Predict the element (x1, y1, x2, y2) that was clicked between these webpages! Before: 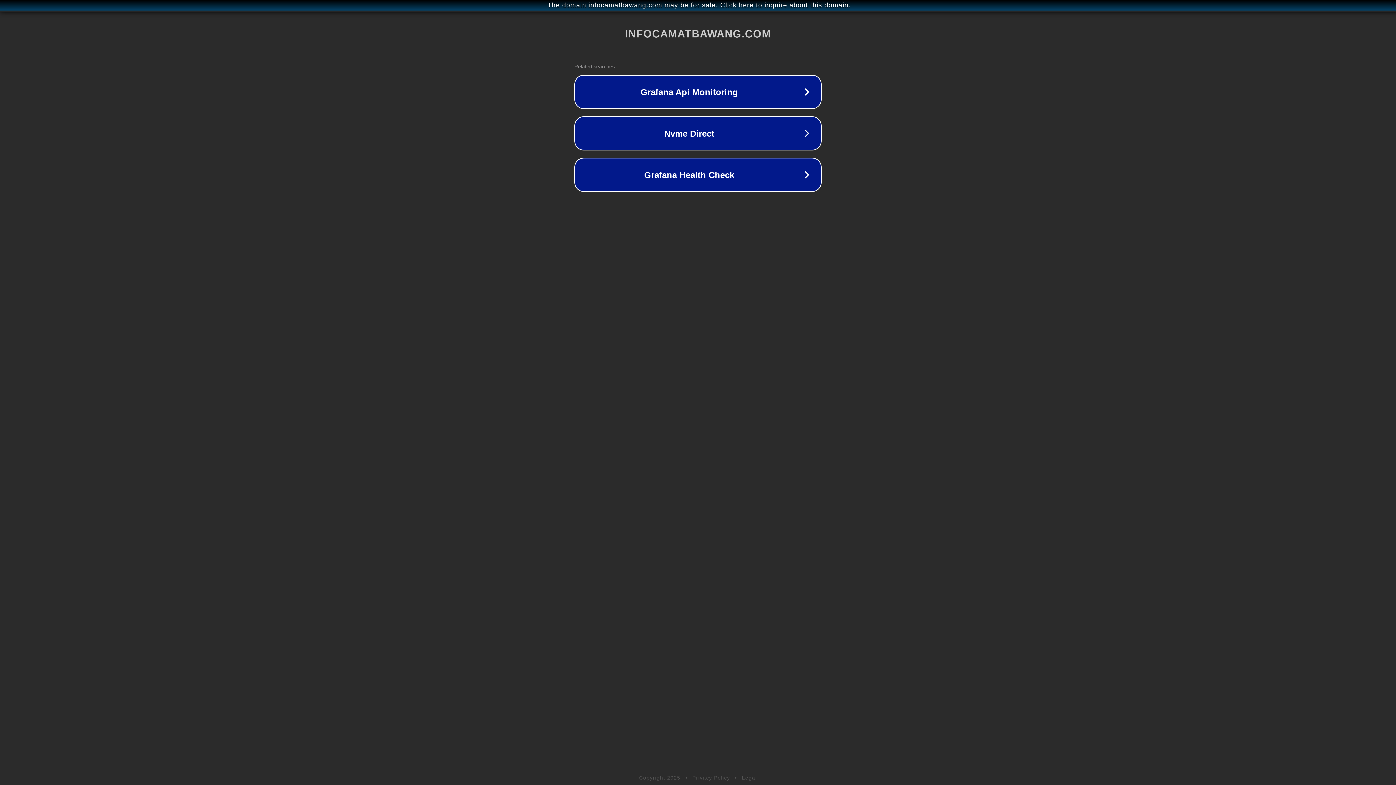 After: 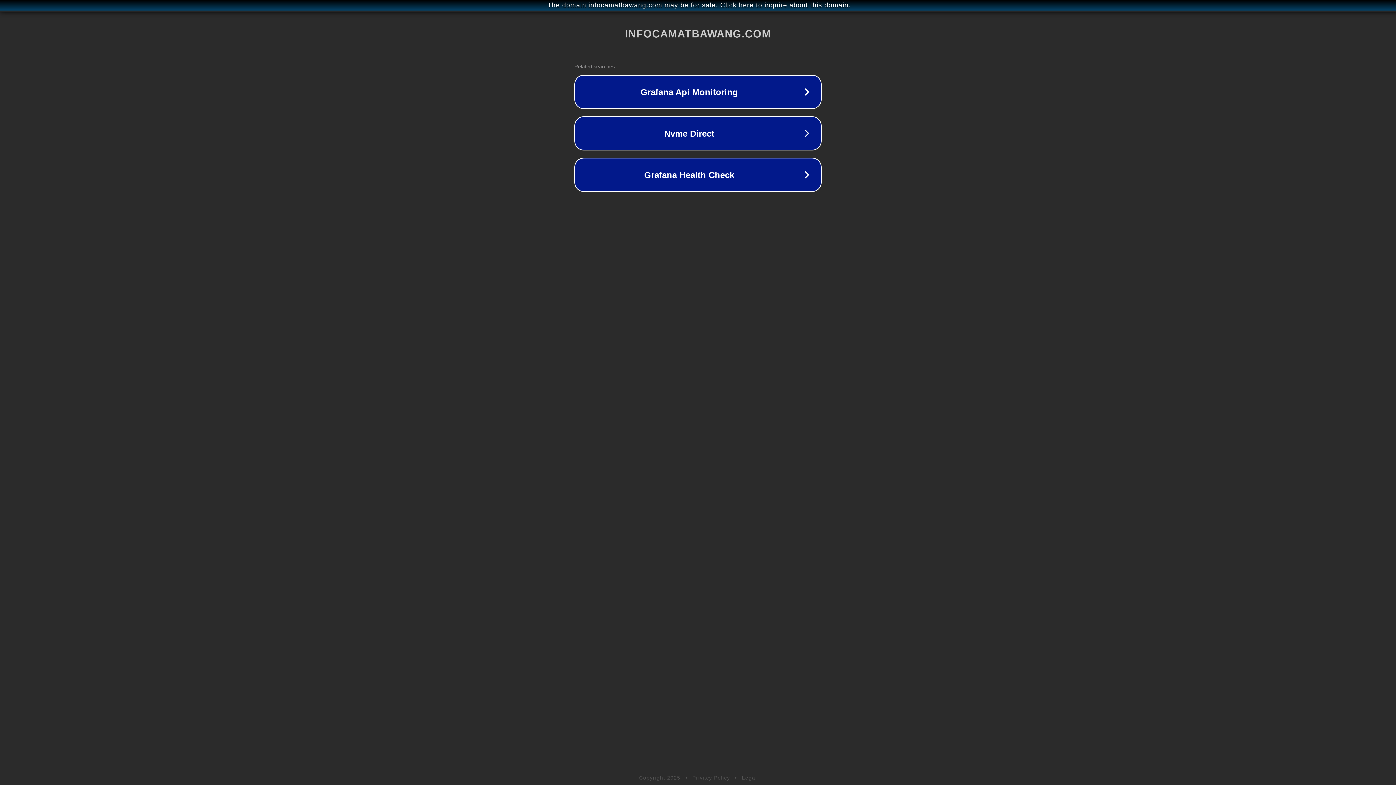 Action: label: Legal bbox: (742, 775, 757, 781)